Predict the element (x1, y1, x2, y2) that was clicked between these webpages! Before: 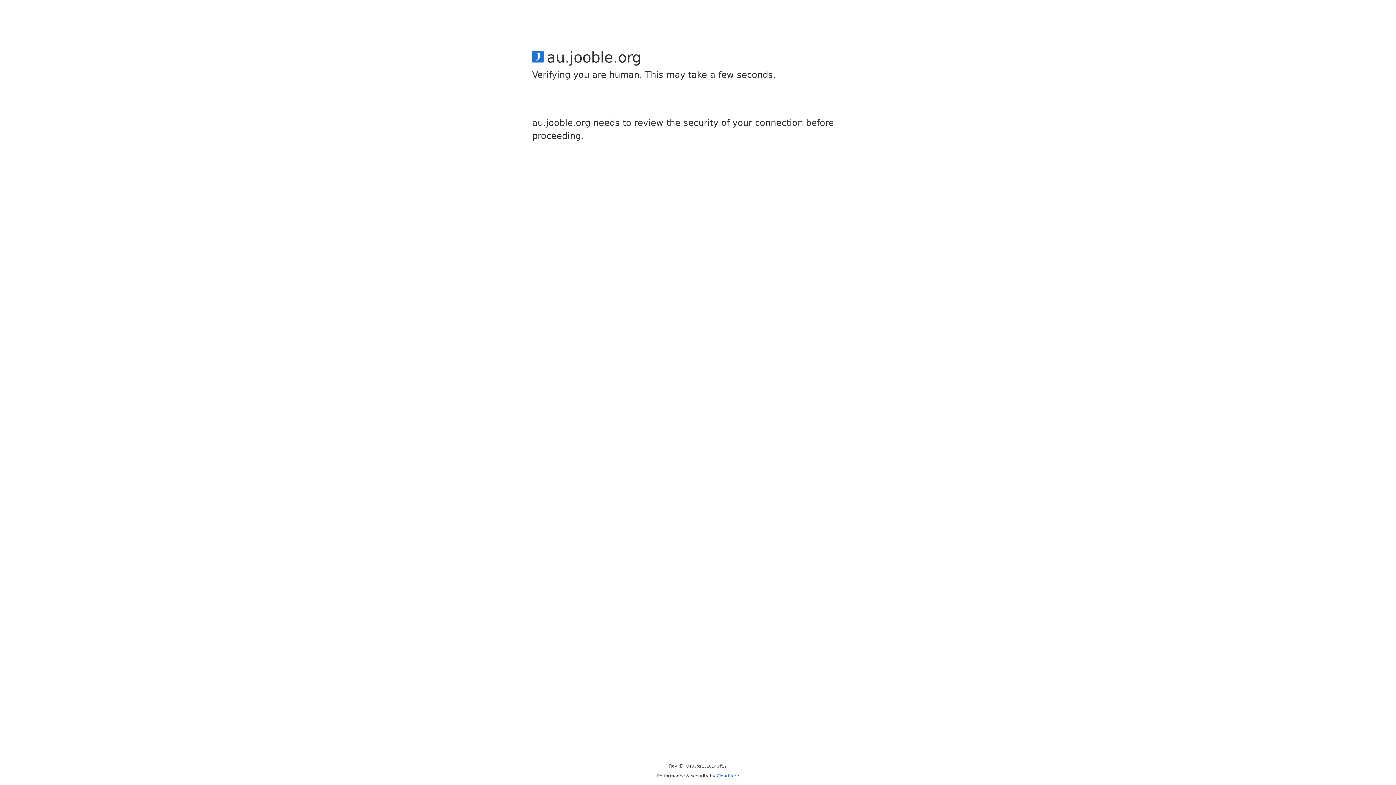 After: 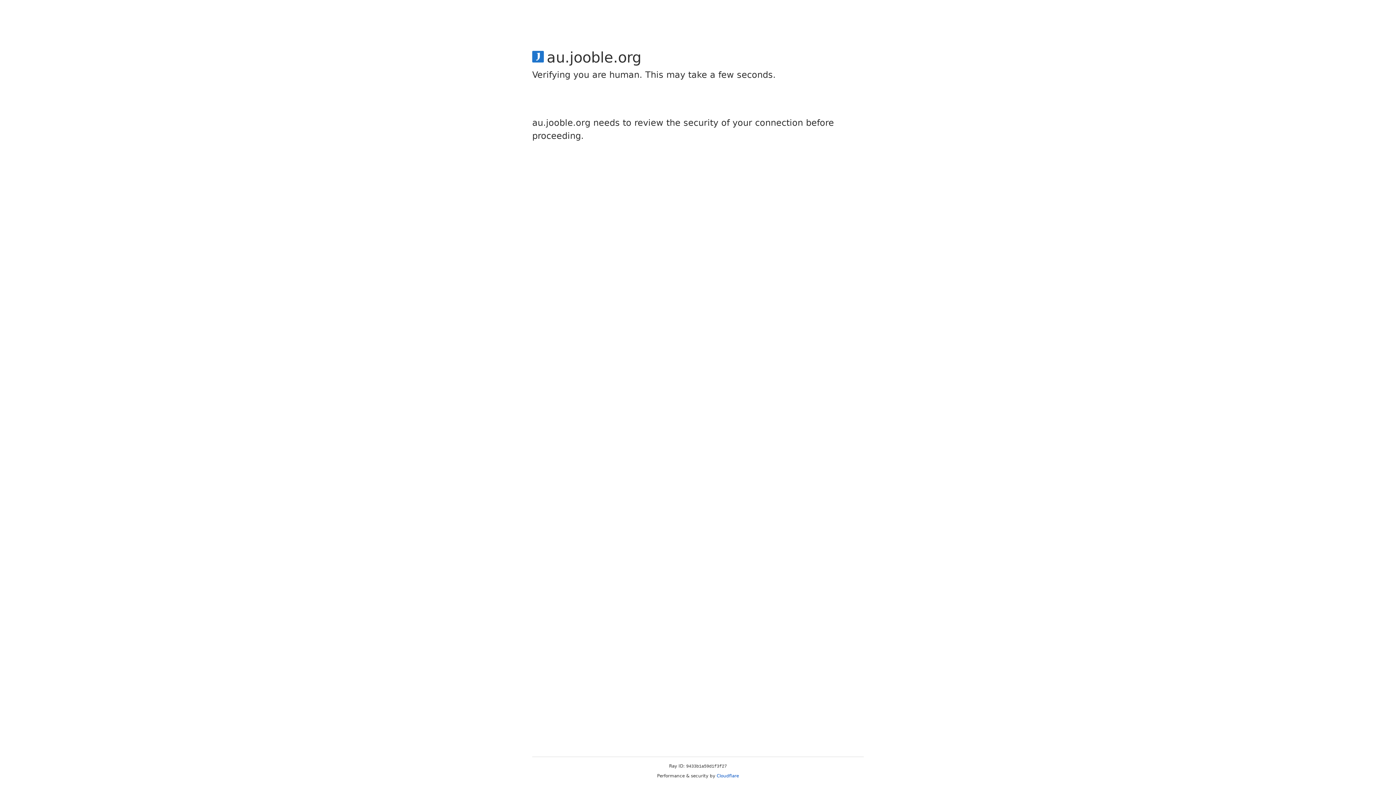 Action: label: Cloudflare bbox: (716, 773, 739, 778)